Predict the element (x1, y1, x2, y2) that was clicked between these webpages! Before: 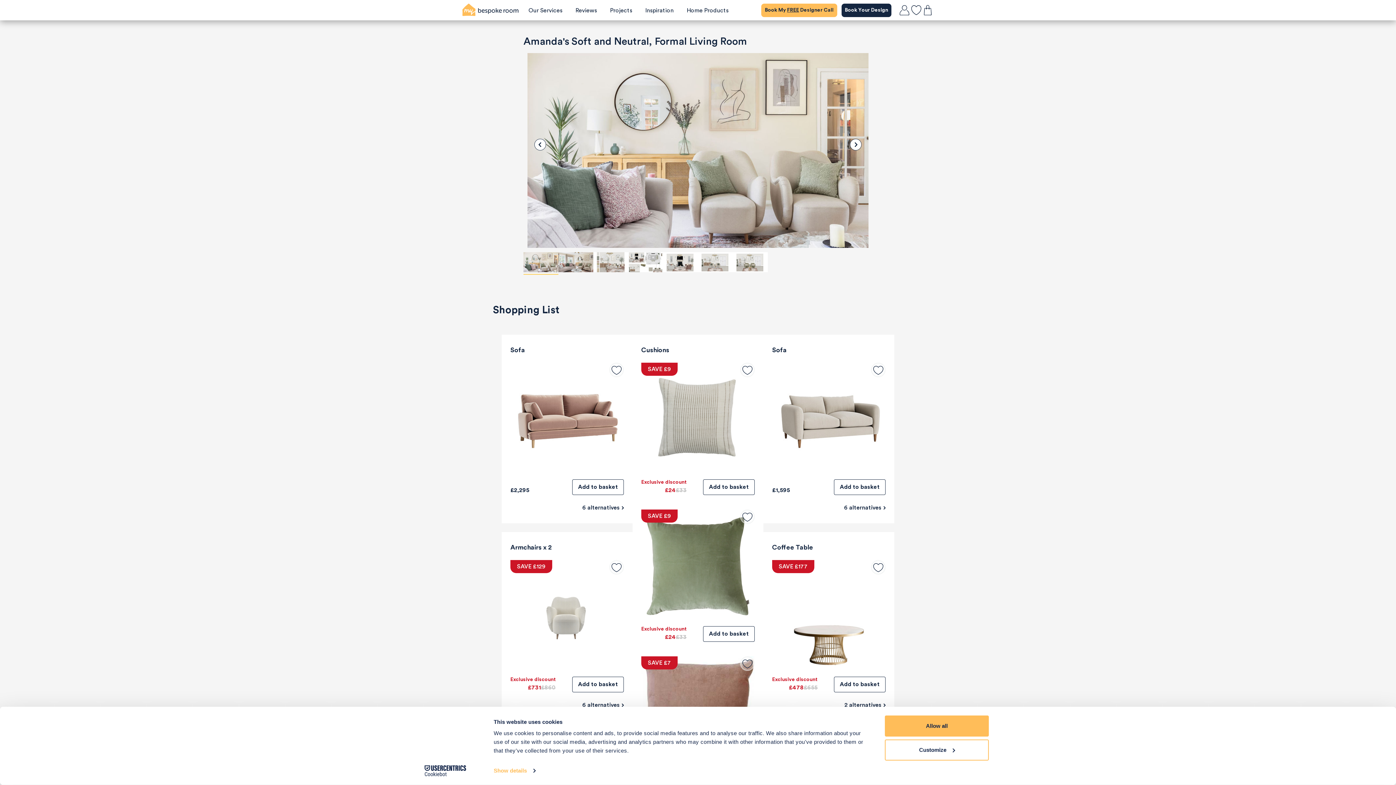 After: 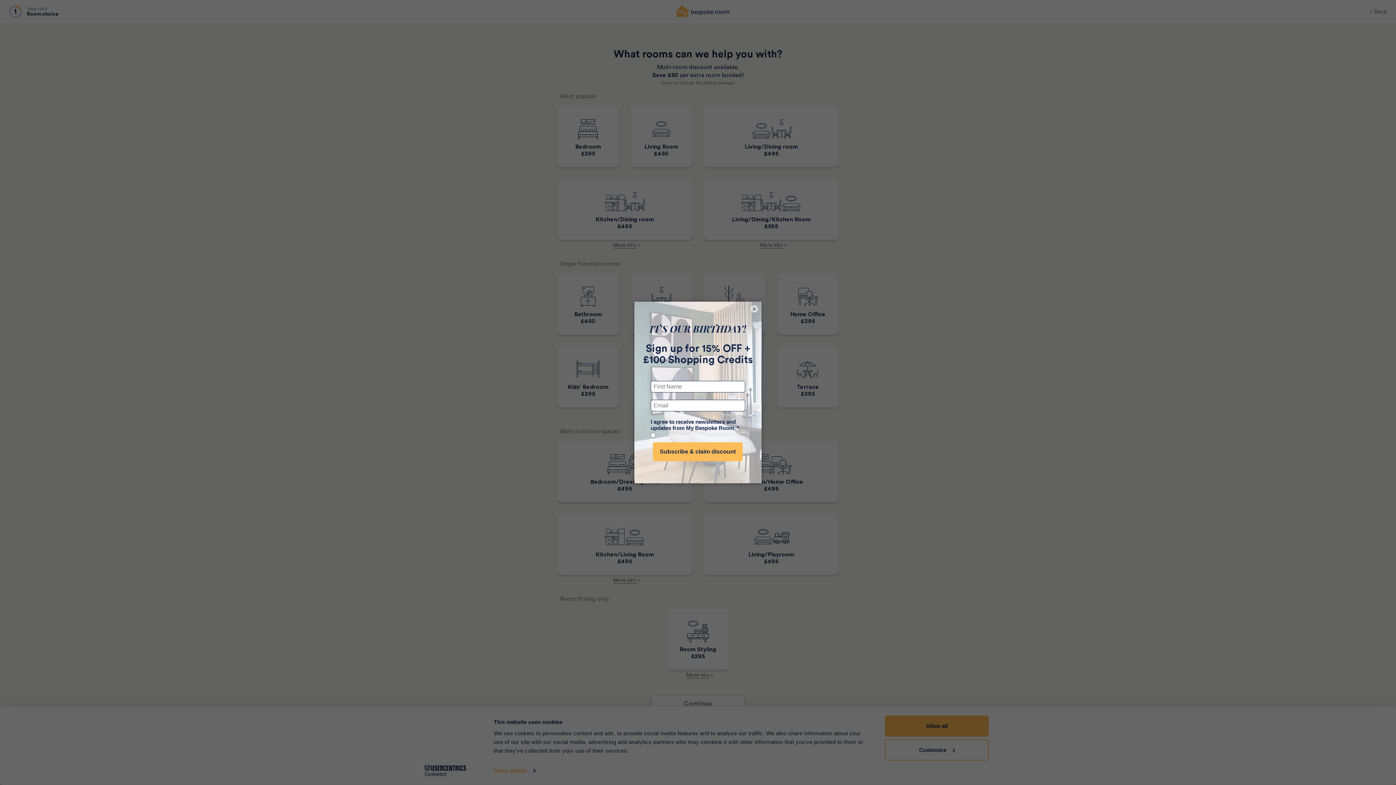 Action: bbox: (841, 3, 891, 16) label: Book Your Design